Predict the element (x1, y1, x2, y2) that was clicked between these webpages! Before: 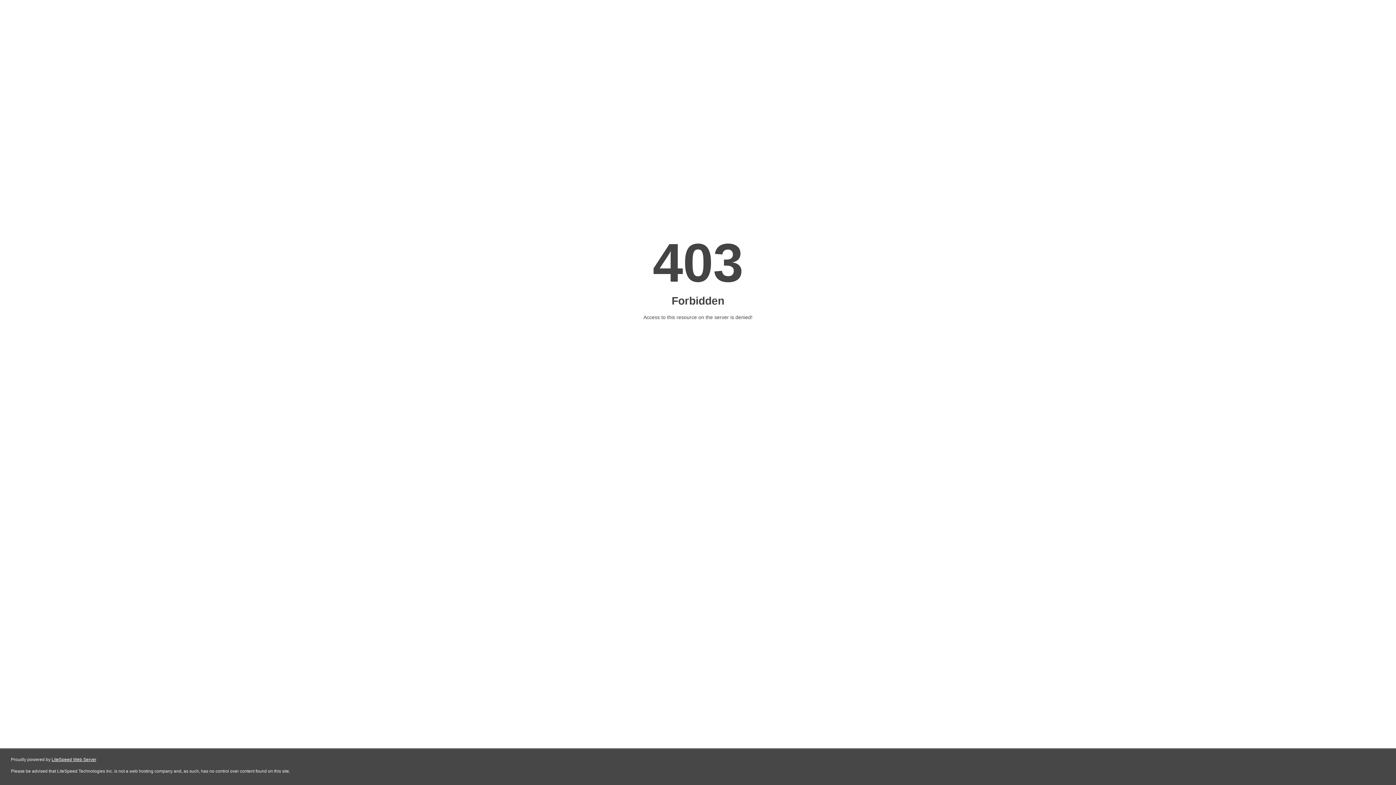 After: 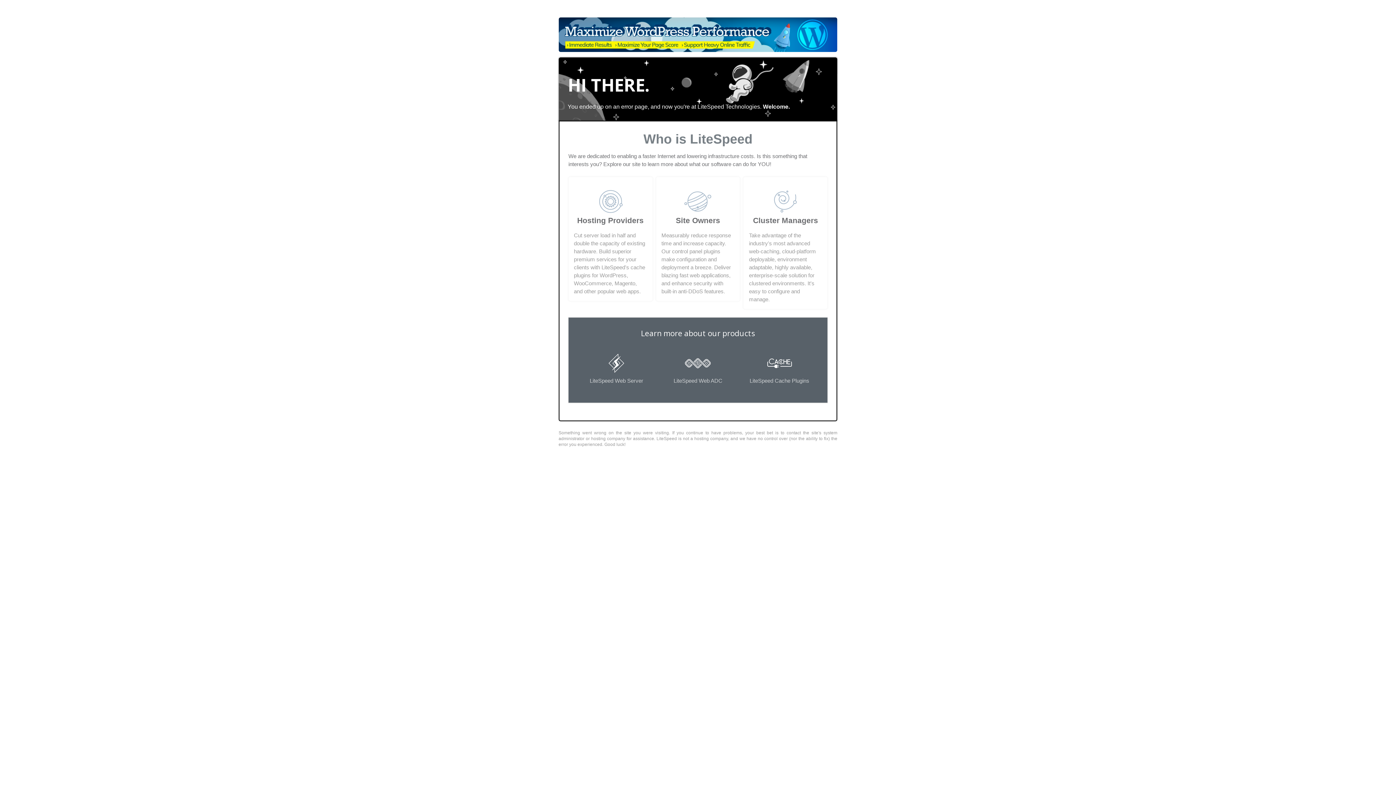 Action: bbox: (51, 757, 96, 762) label: LiteSpeed Web Server